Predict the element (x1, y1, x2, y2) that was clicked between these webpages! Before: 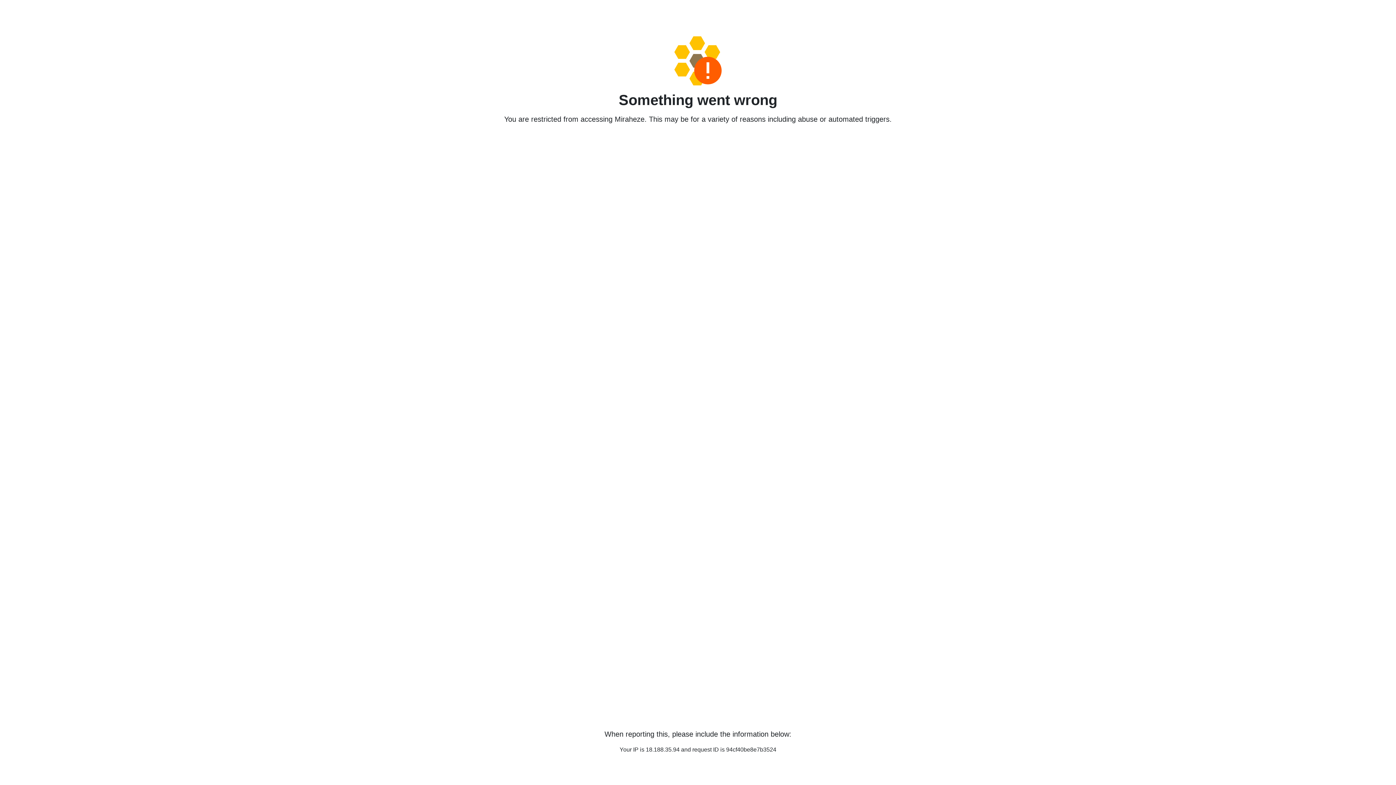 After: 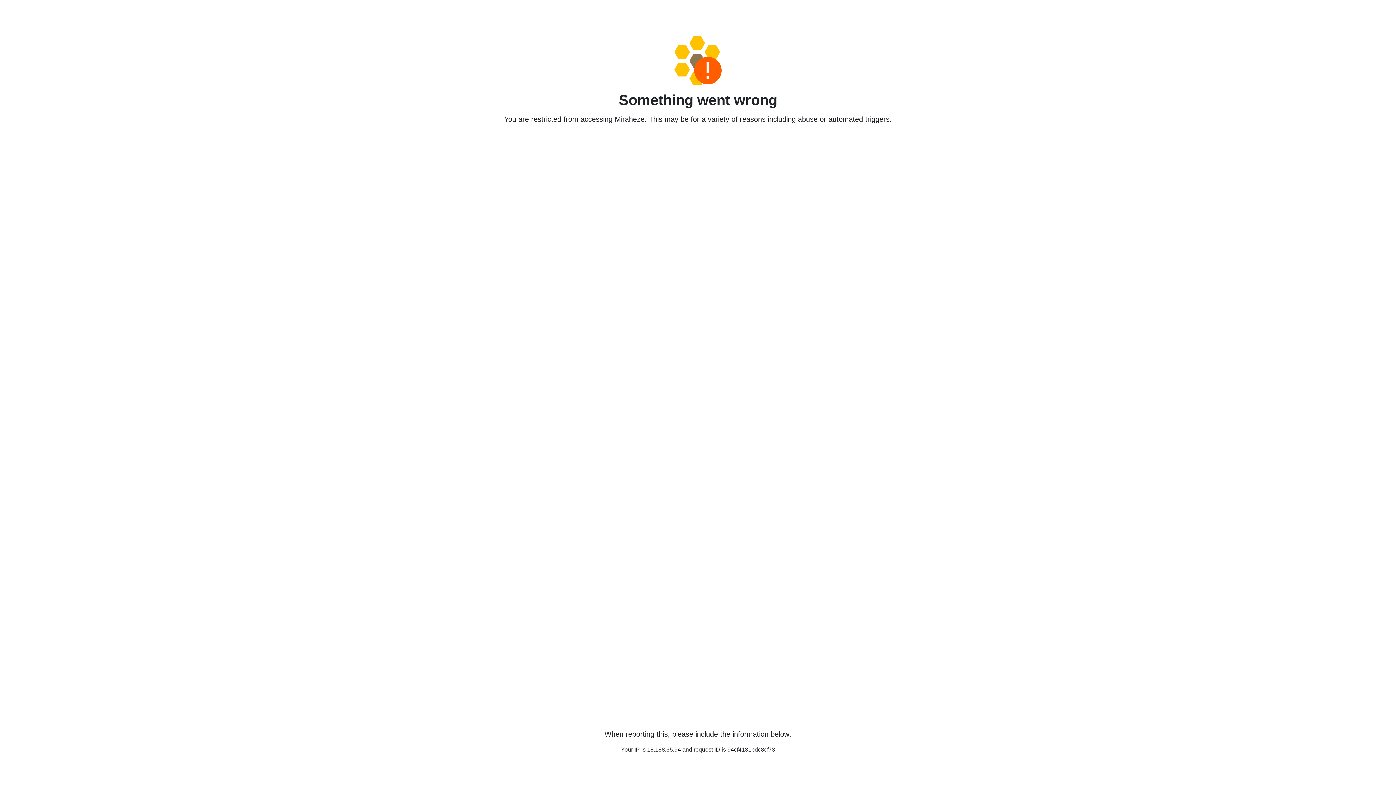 Action: bbox: (458, 36, 938, 85)